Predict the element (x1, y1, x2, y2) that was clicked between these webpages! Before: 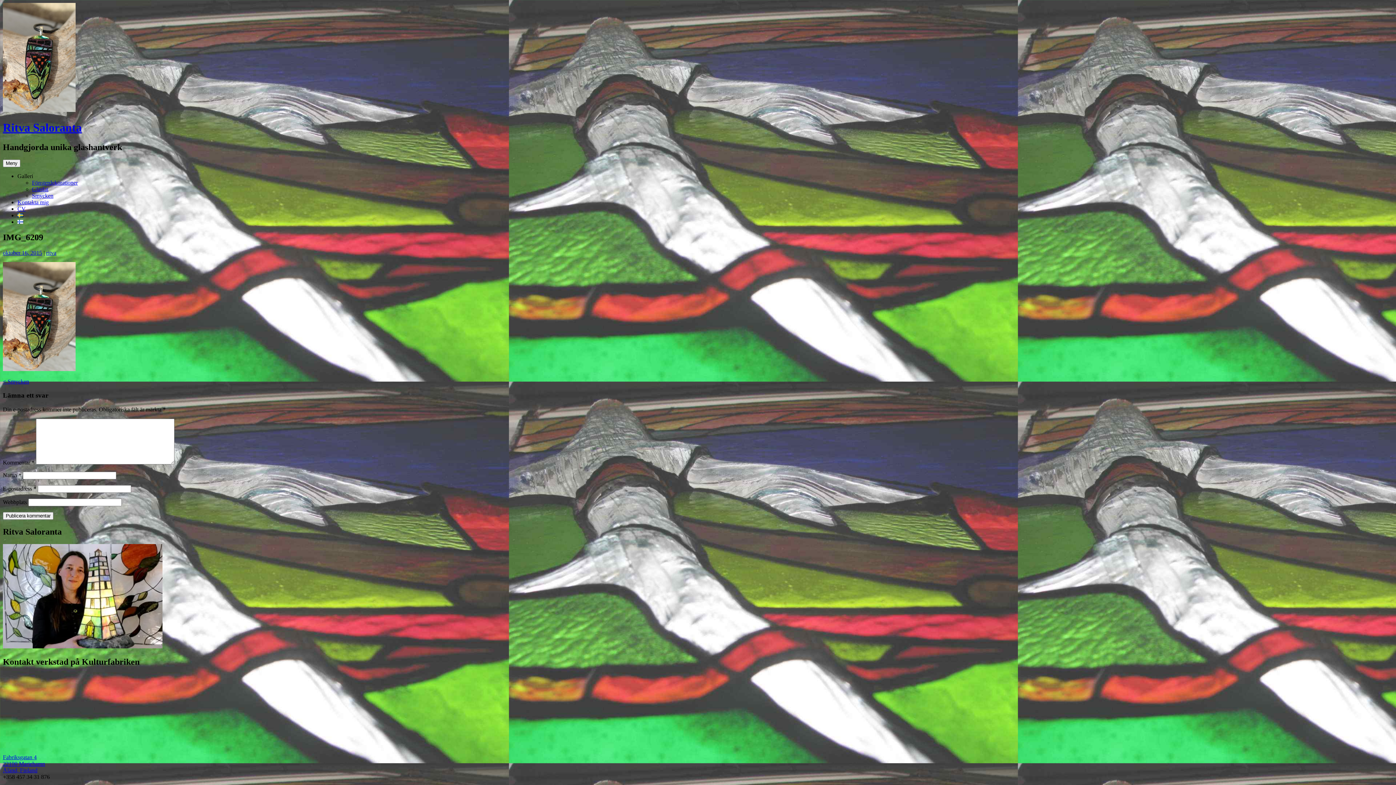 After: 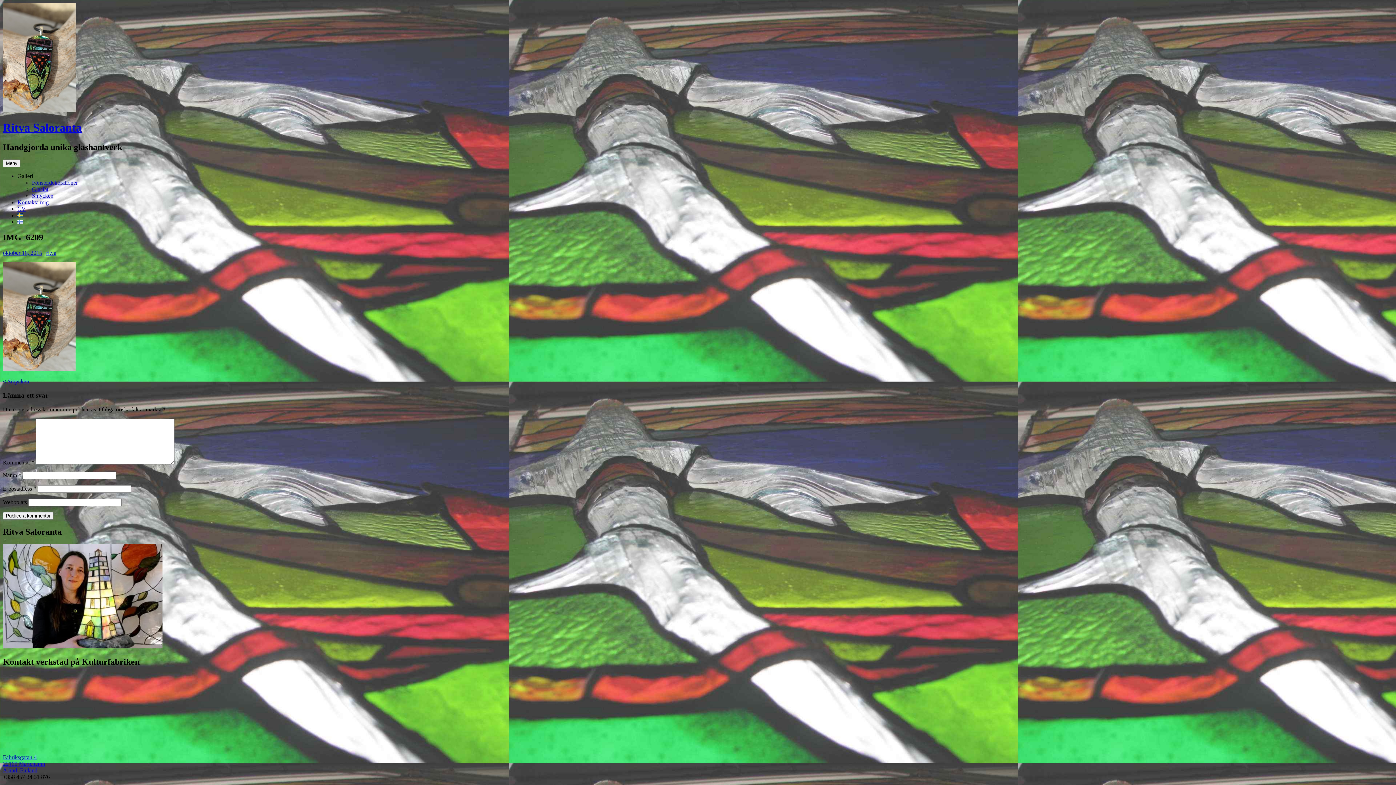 Action: bbox: (2, 754, 45, 773) label: Fabriksgatan 4
22100 Mariehamn
Åland, Finland